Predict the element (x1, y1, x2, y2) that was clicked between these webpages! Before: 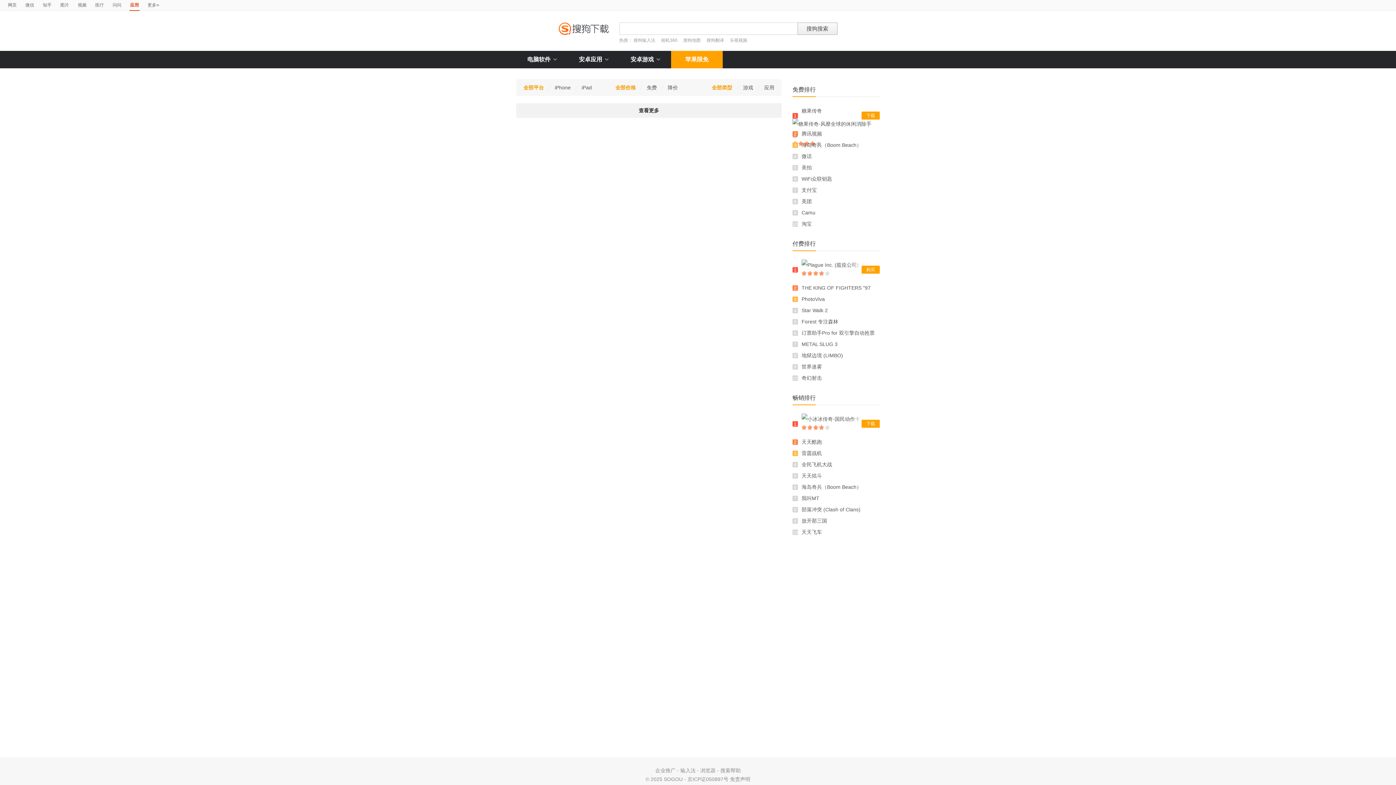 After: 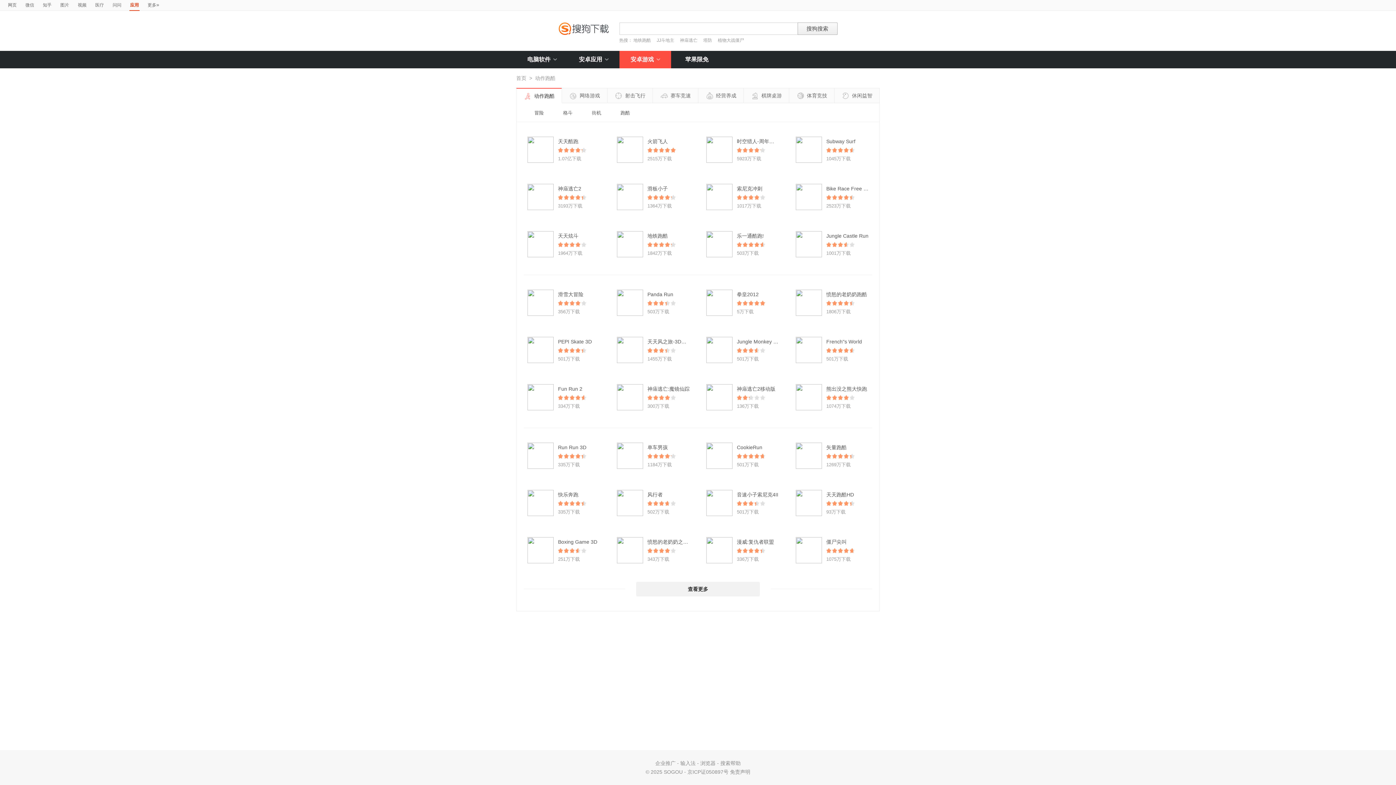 Action: label: 安卓游戏 bbox: (619, 50, 671, 68)